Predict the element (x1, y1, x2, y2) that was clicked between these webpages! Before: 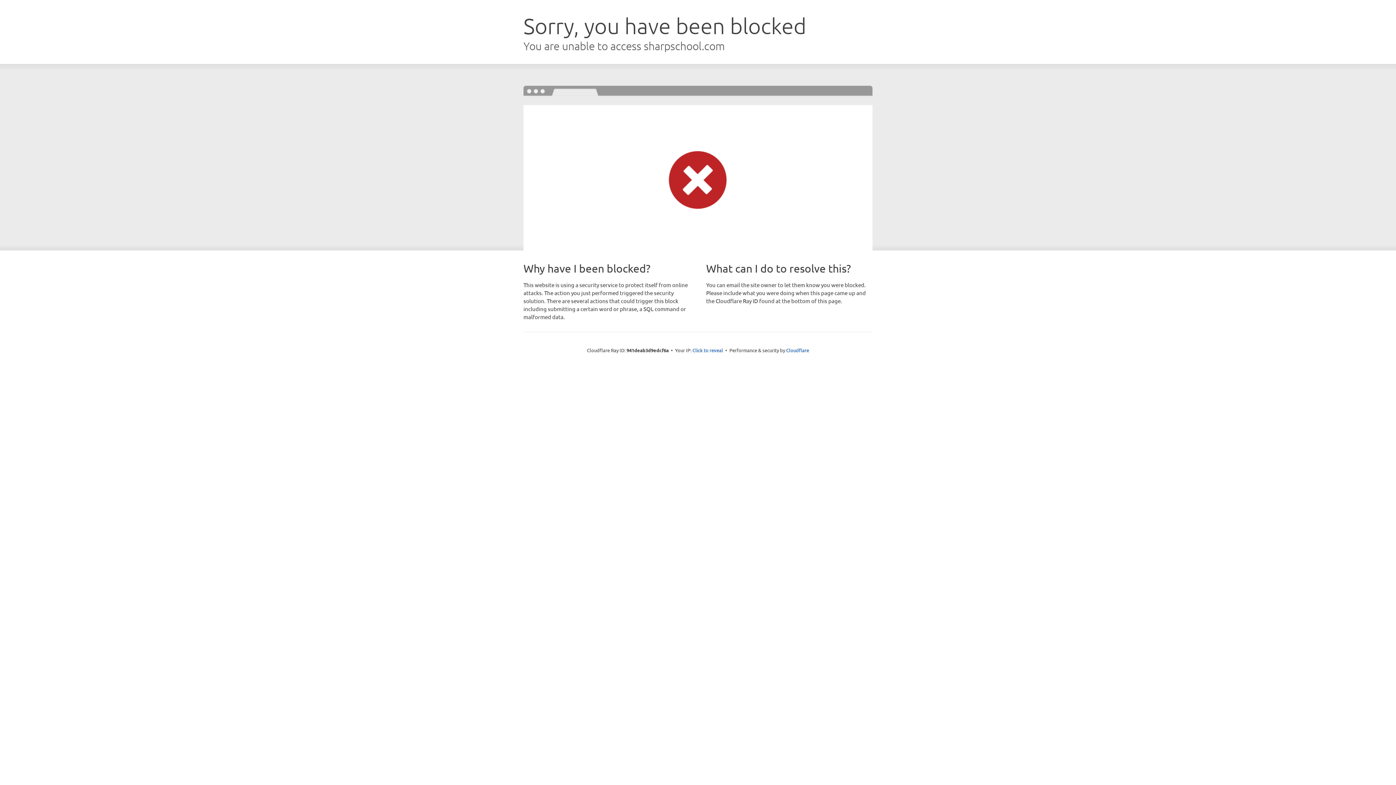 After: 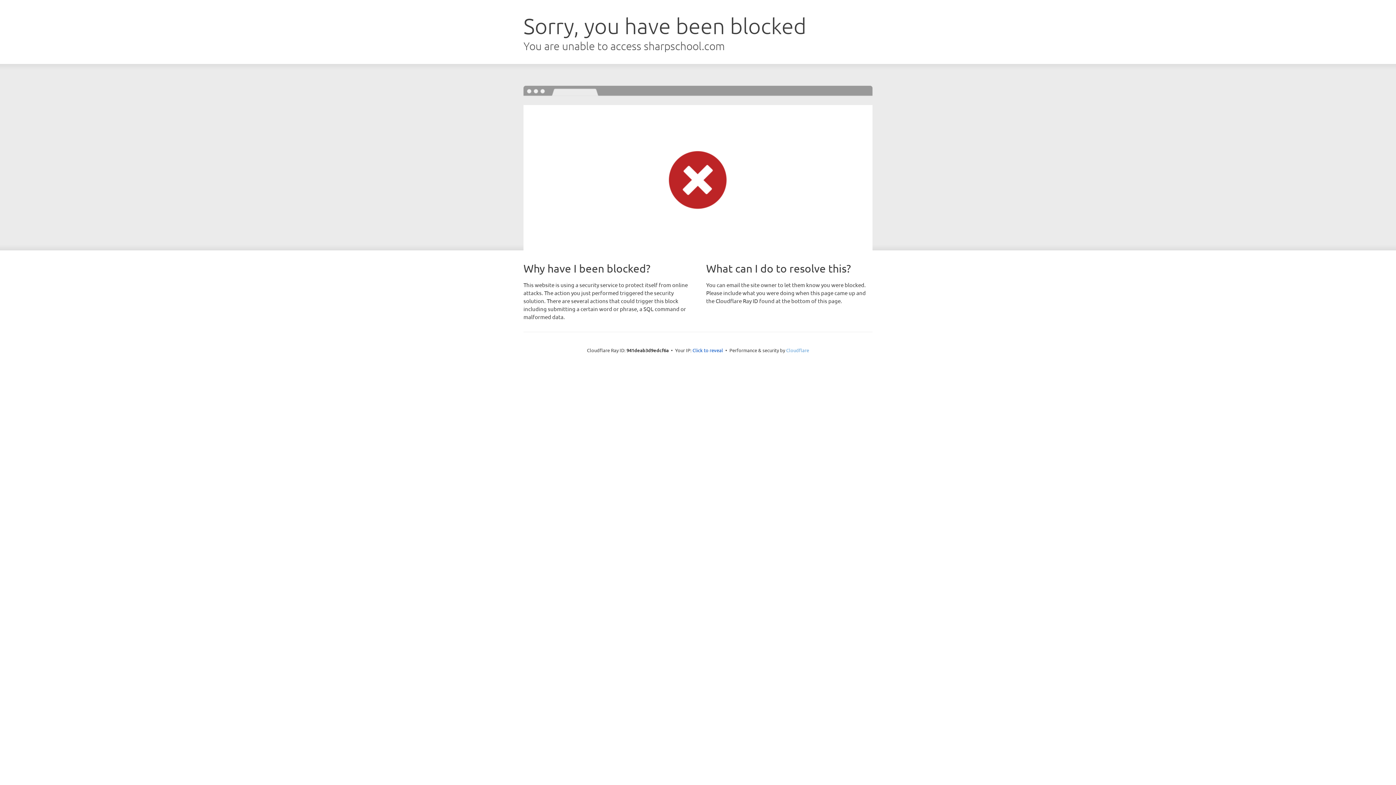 Action: label: Cloudflare bbox: (786, 347, 809, 353)